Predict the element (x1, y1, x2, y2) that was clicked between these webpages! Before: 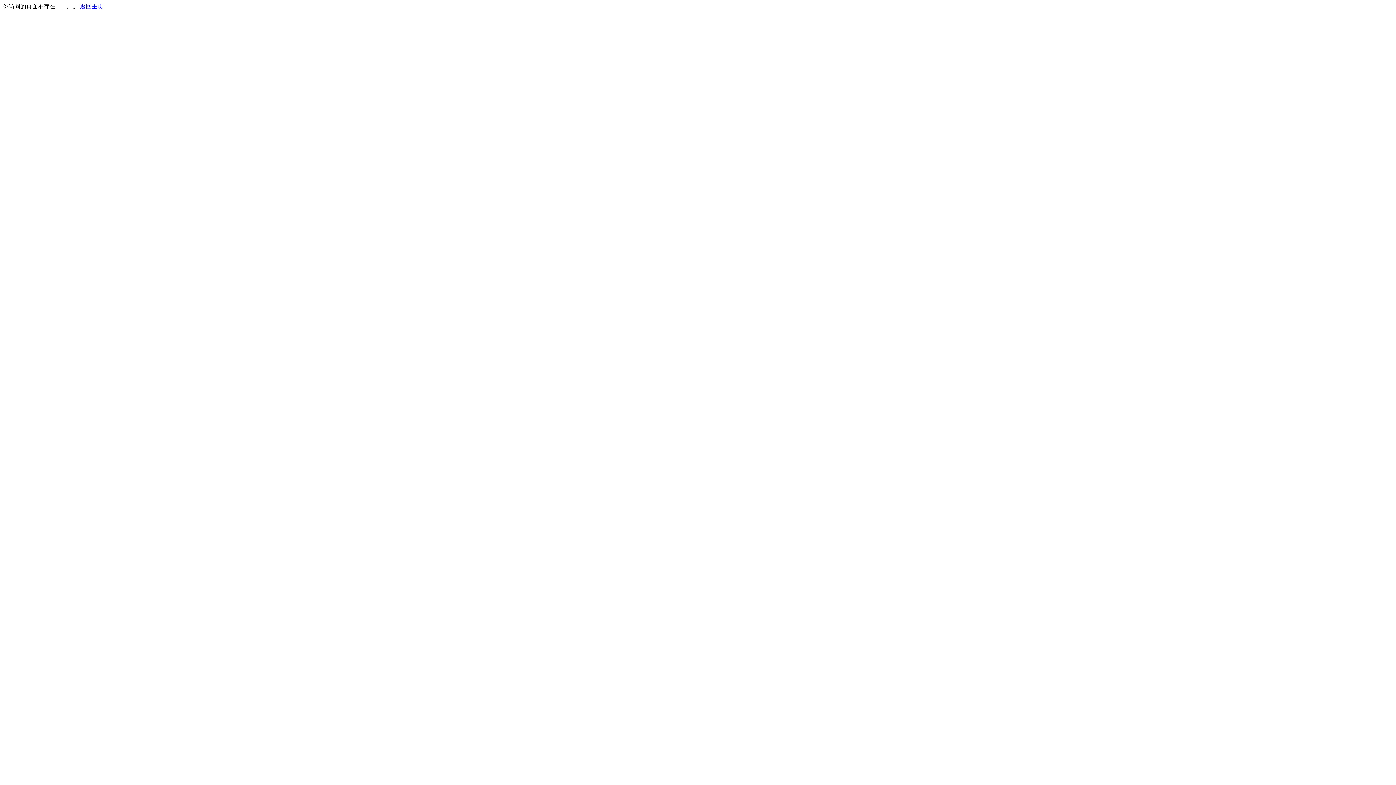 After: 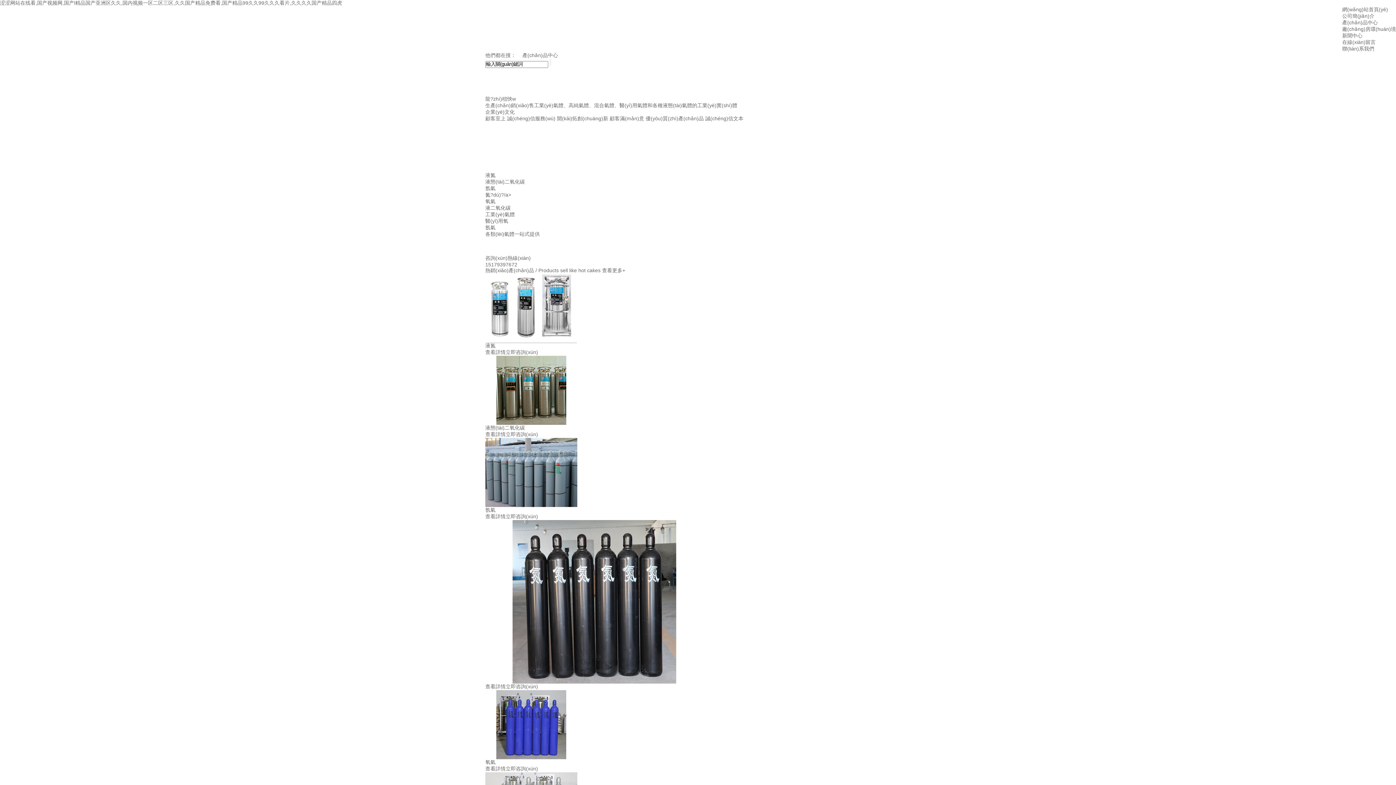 Action: bbox: (80, 3, 103, 9) label: 返回主页